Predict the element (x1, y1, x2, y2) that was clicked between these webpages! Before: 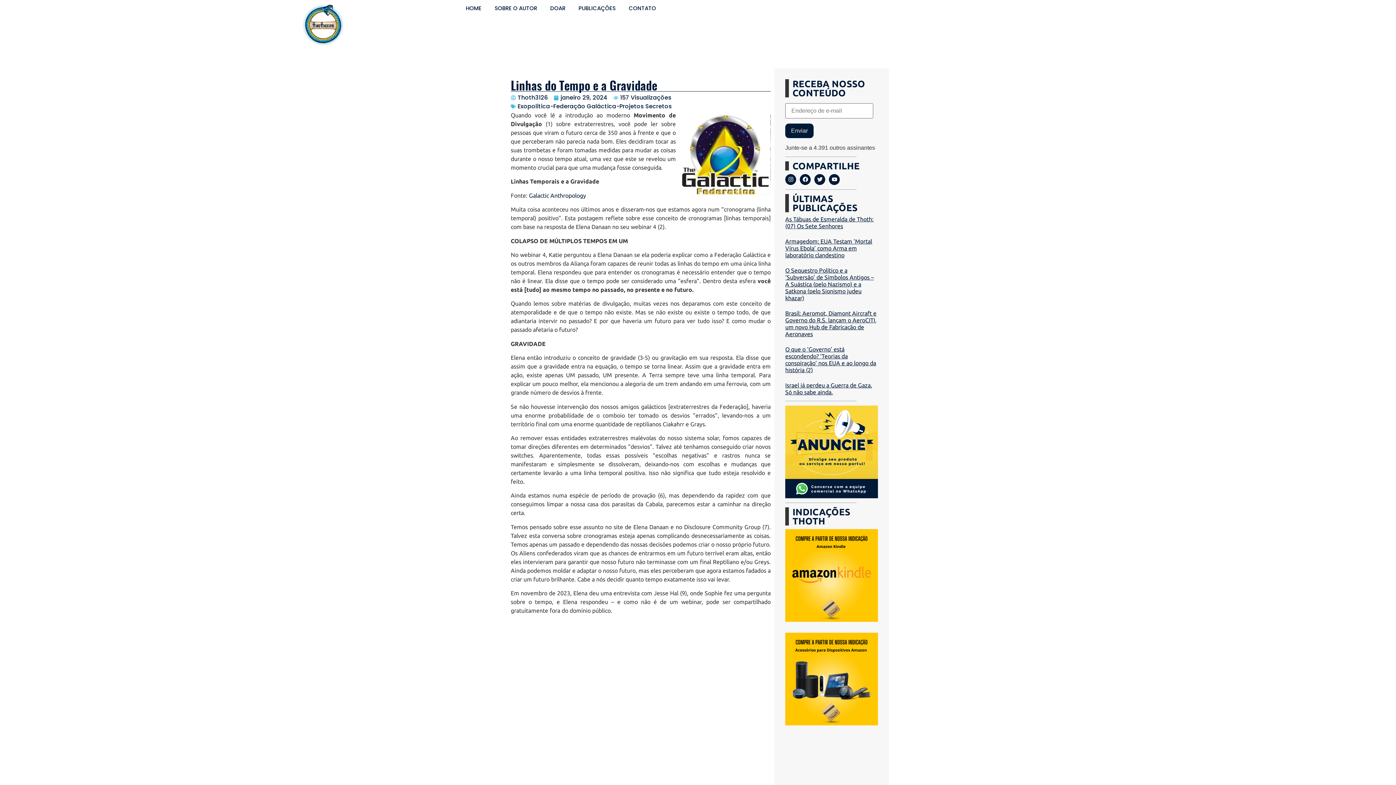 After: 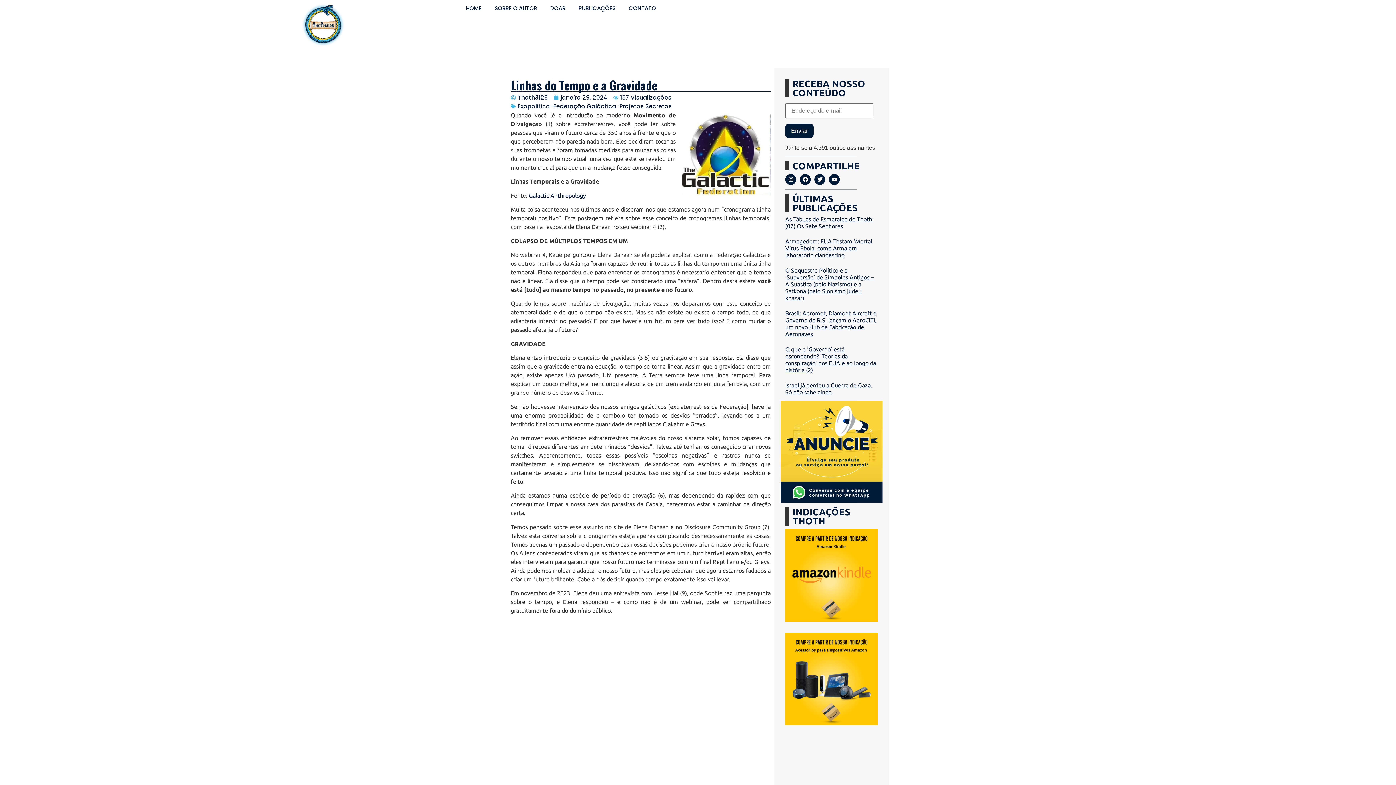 Action: bbox: (785, 405, 878, 498)